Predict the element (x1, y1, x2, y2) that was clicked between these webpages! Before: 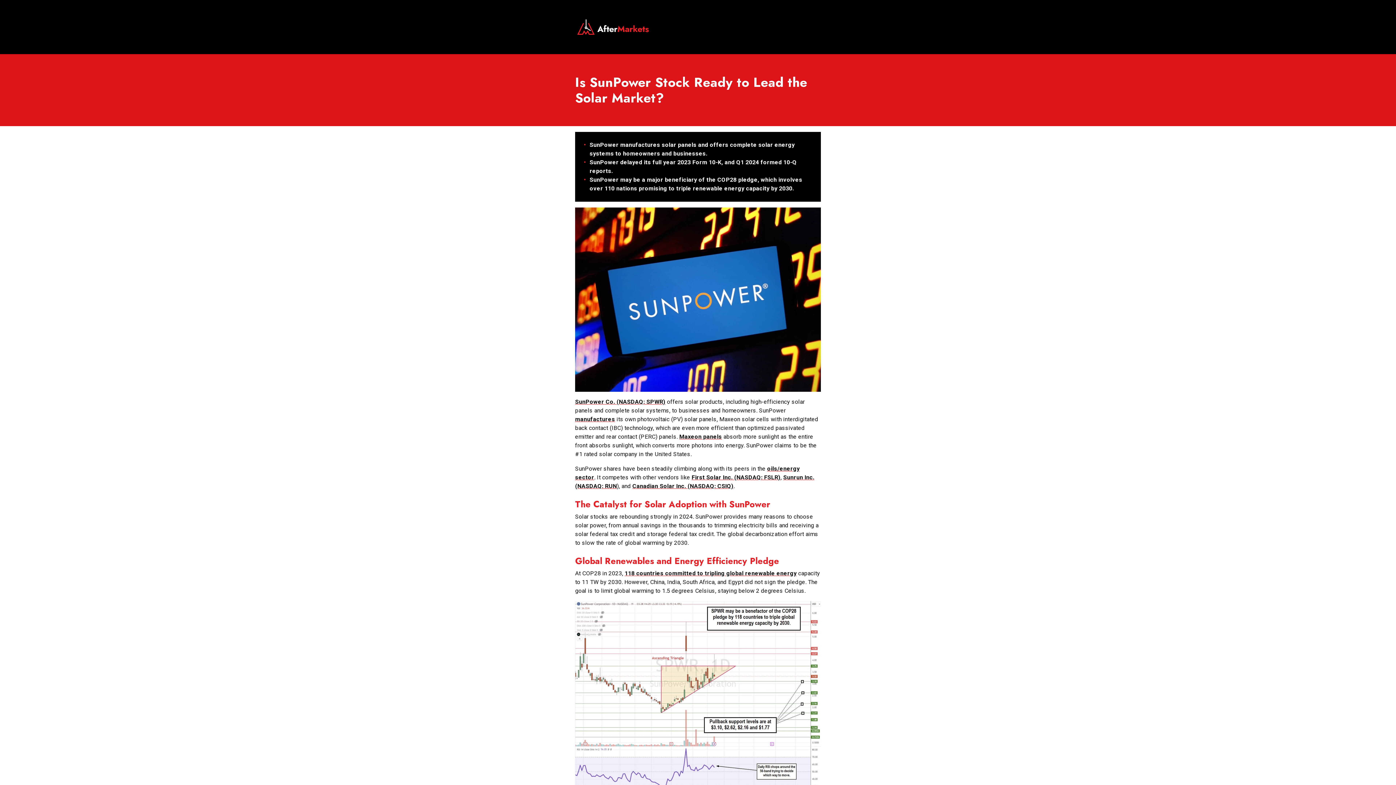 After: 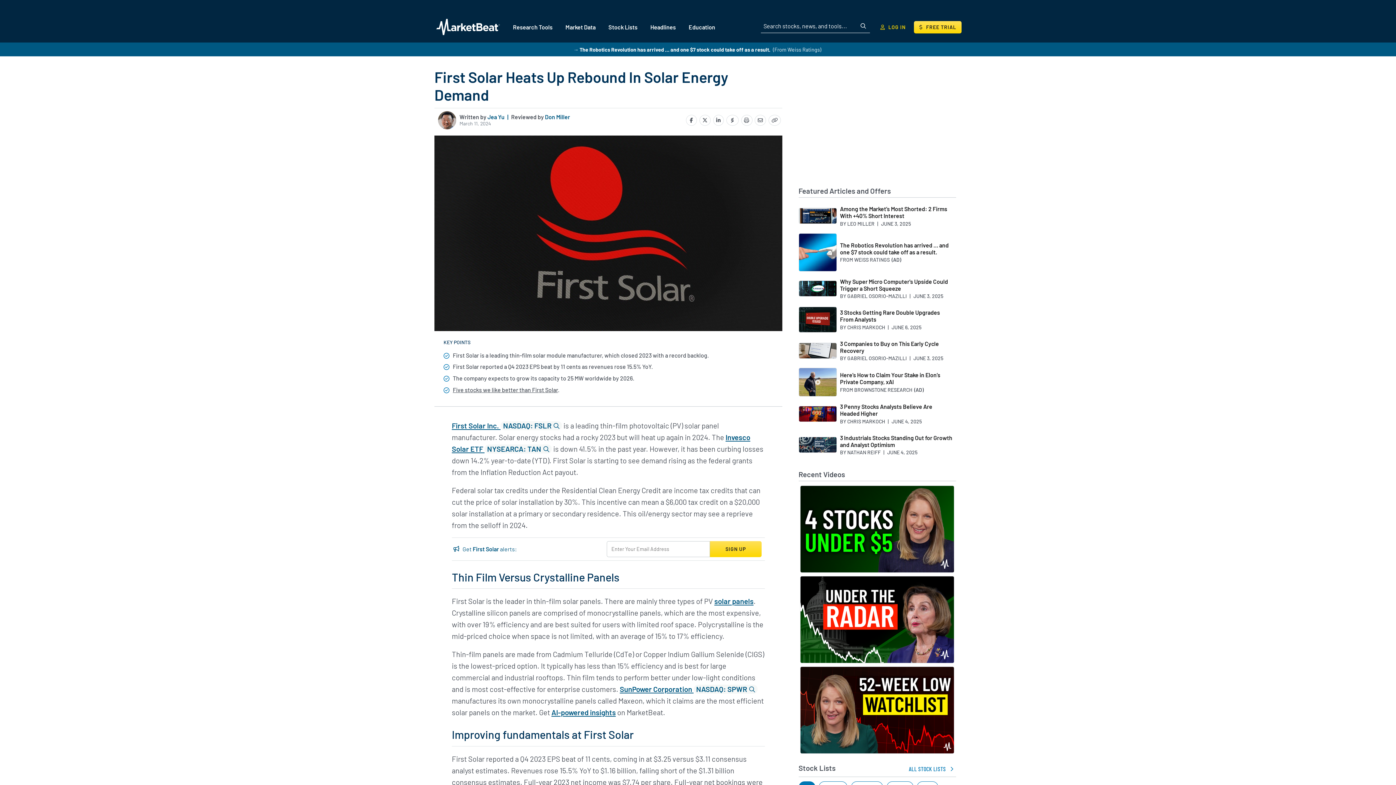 Action: bbox: (575, 416, 615, 422) label: manufactures